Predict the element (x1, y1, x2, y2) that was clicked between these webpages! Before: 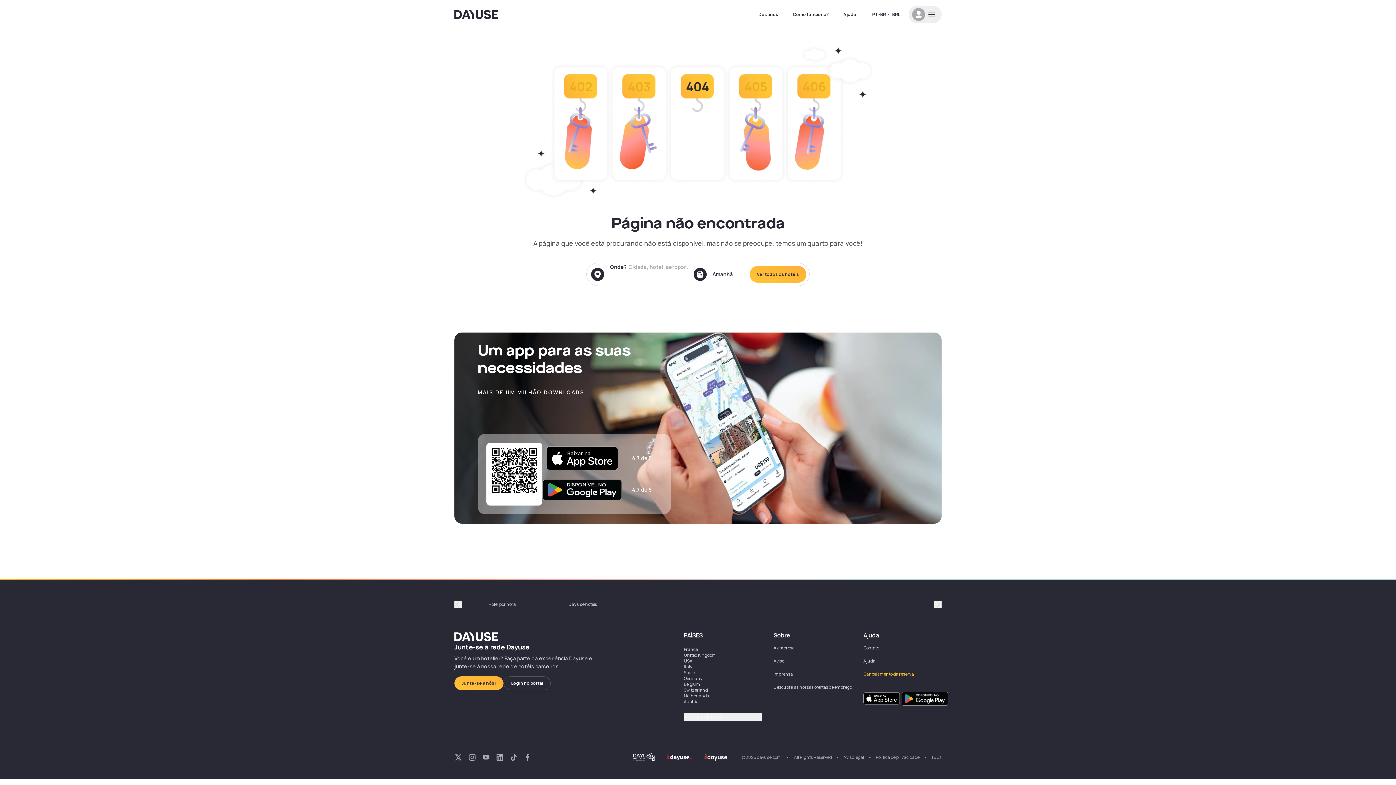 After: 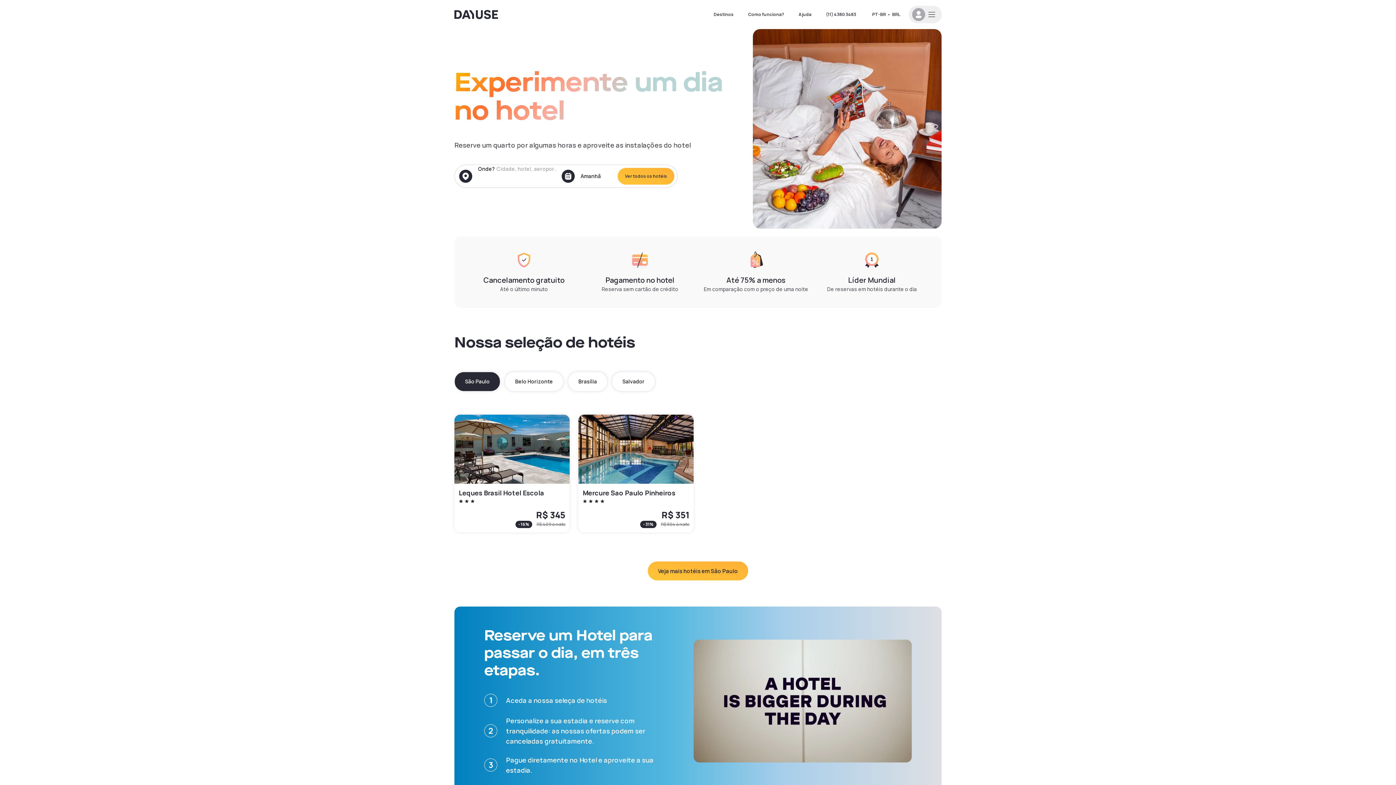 Action: bbox: (454, 631, 594, 642) label: Dayuse